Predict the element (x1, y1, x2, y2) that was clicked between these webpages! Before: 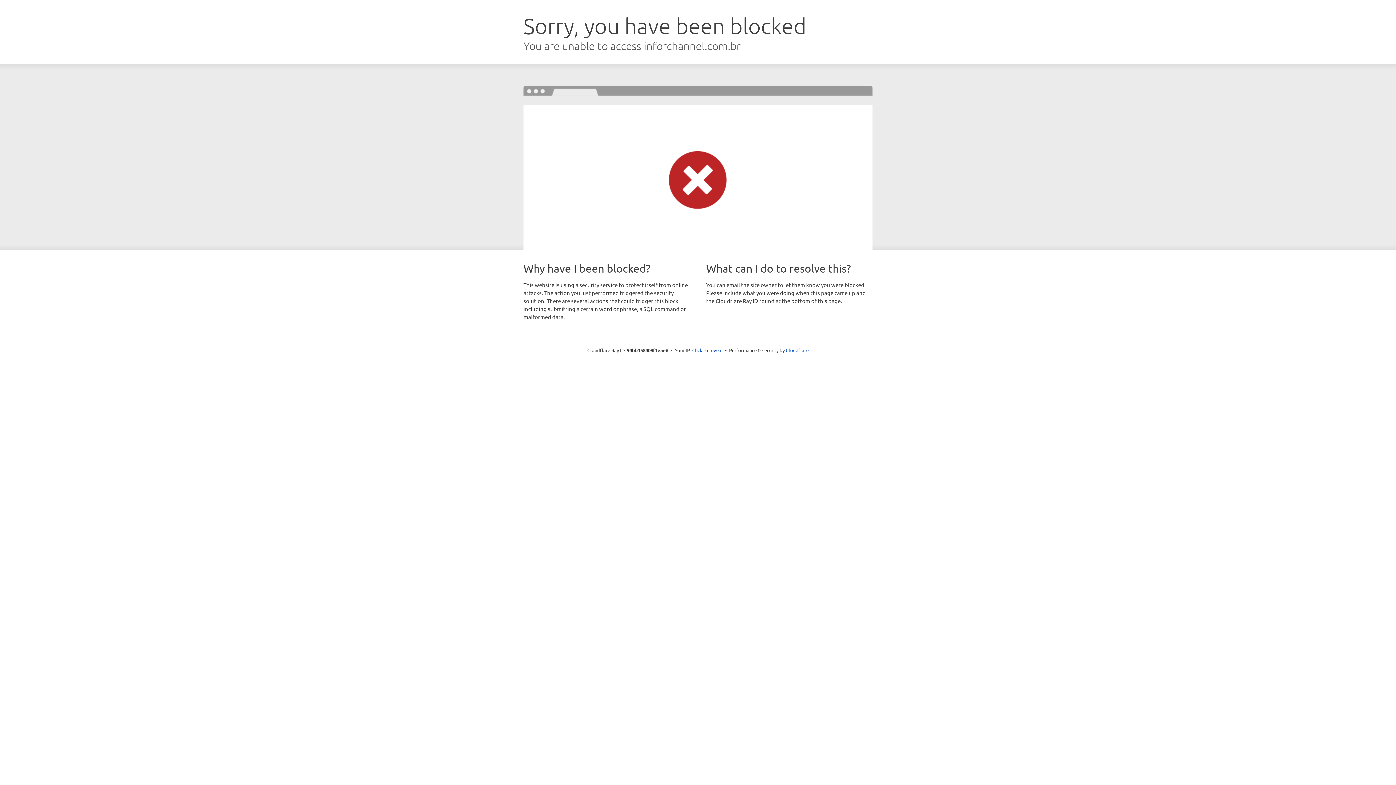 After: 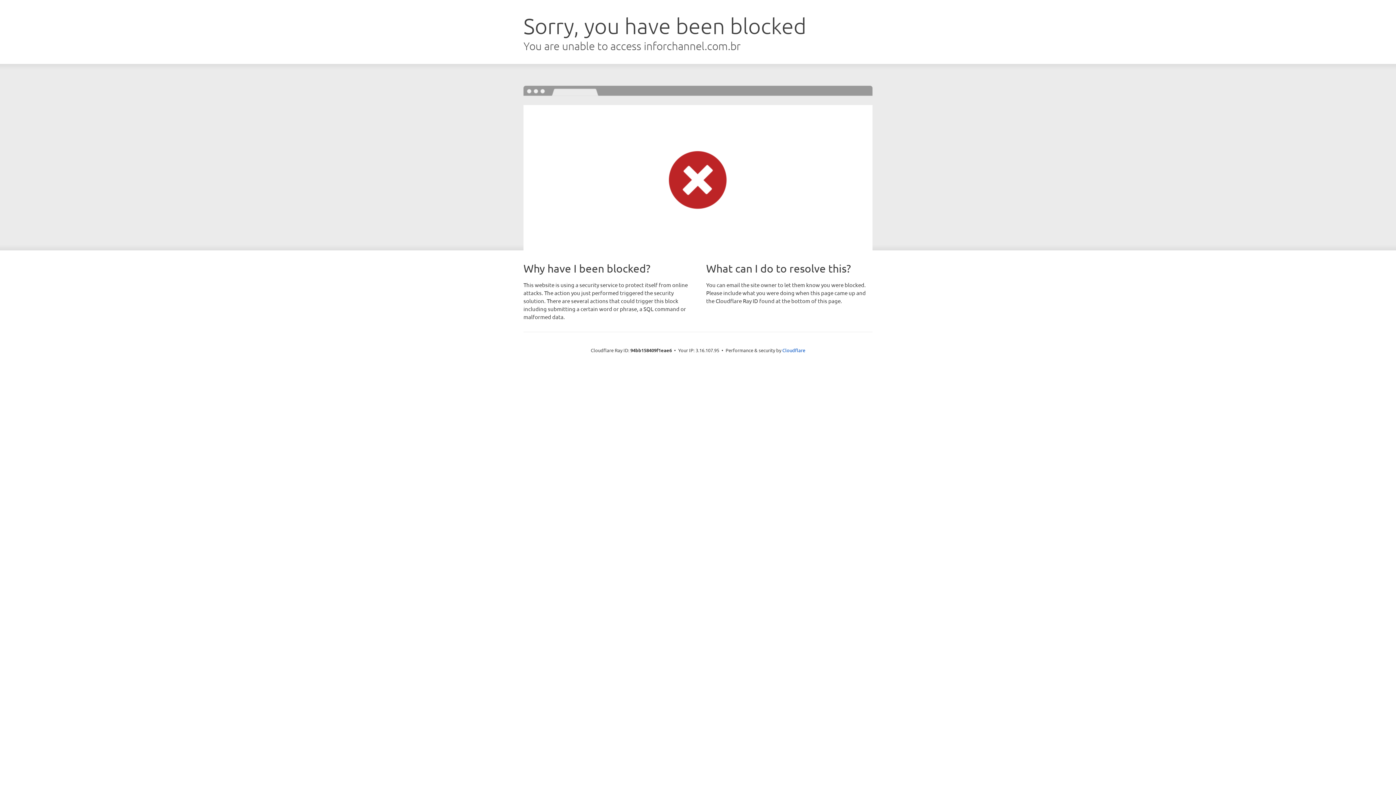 Action: bbox: (692, 346, 722, 353) label: Click to reveal